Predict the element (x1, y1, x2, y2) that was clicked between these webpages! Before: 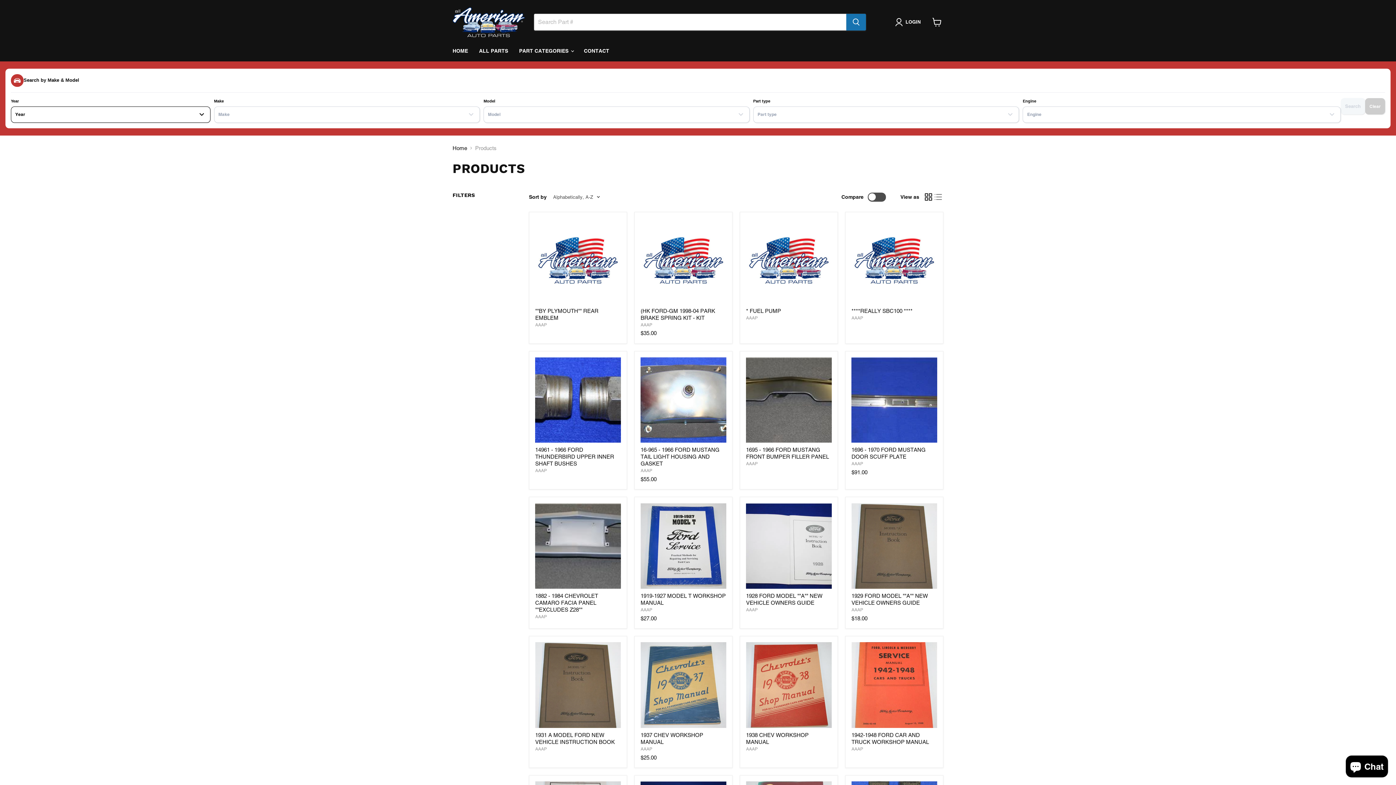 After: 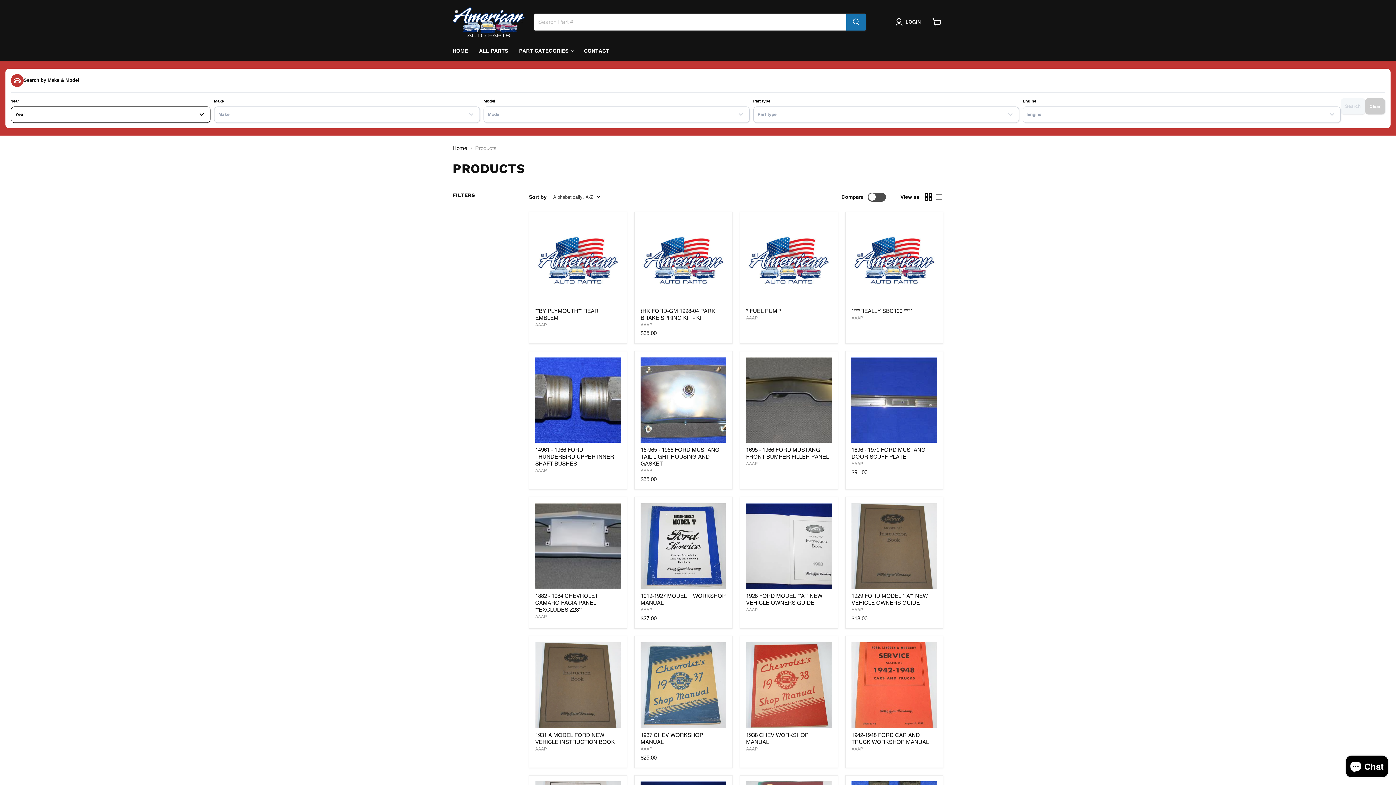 Action: label: ALL PARTS bbox: (473, 43, 513, 58)